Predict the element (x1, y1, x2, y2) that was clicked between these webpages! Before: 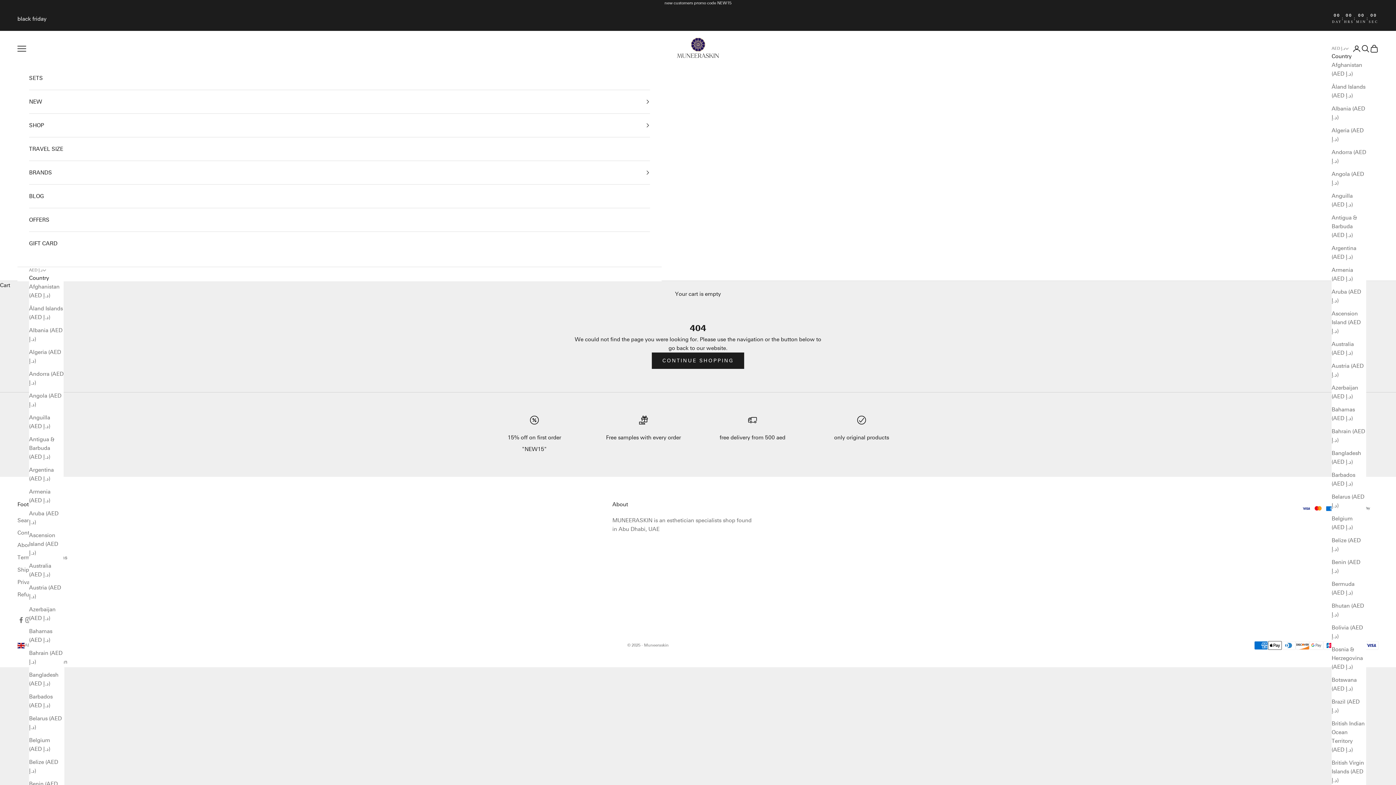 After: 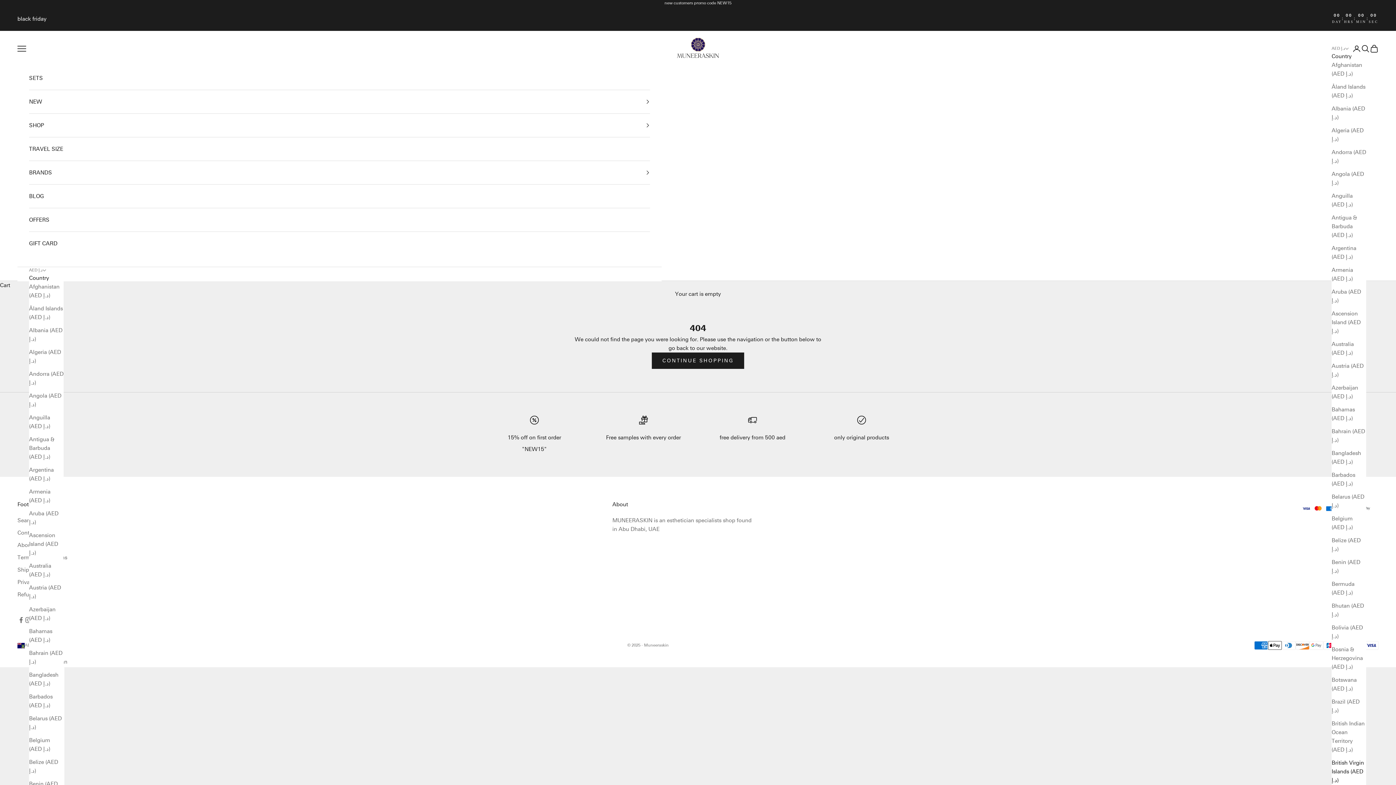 Action: bbox: (1332, 758, 1366, 785) label: British Virgin Islands (AED د.إ)